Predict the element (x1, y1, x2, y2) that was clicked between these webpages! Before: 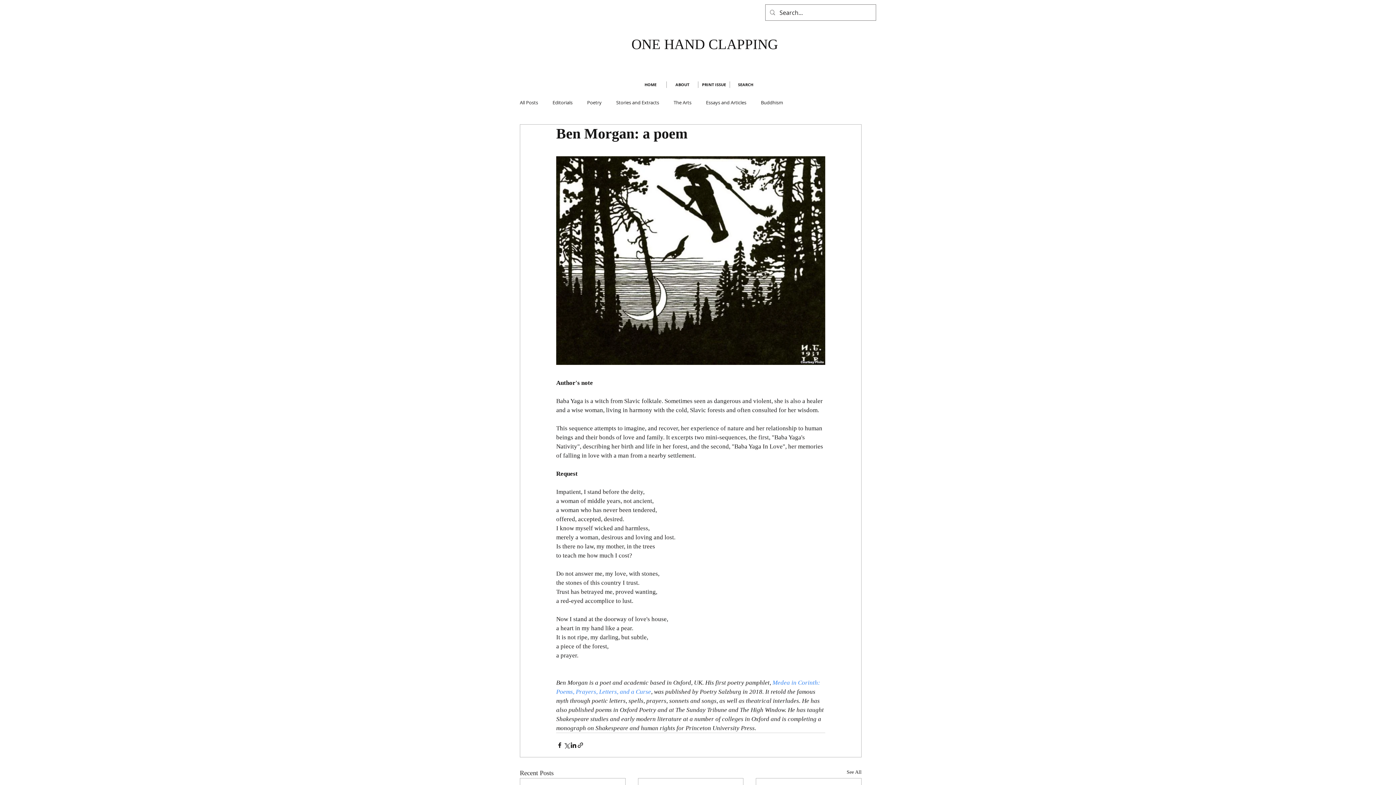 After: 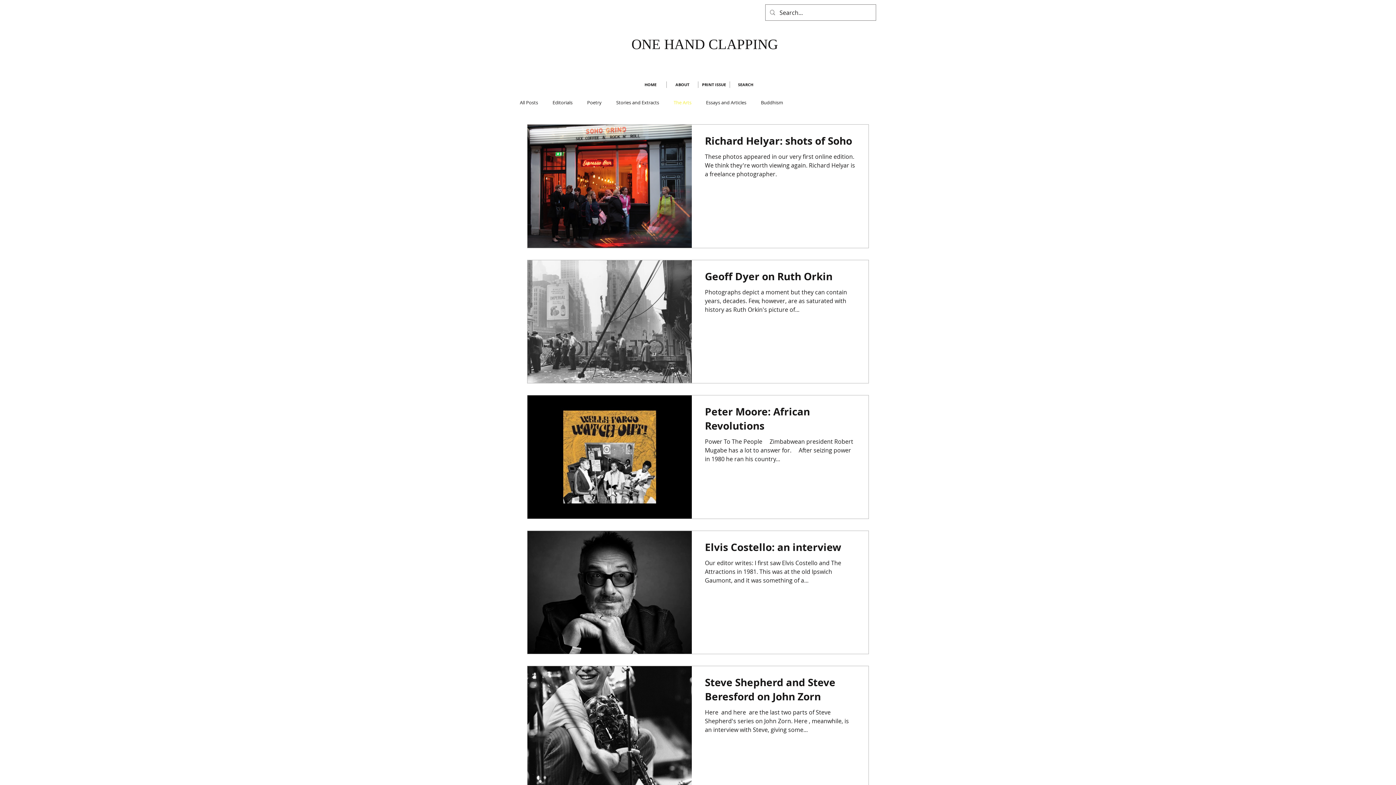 Action: bbox: (673, 99, 691, 105) label: The Arts